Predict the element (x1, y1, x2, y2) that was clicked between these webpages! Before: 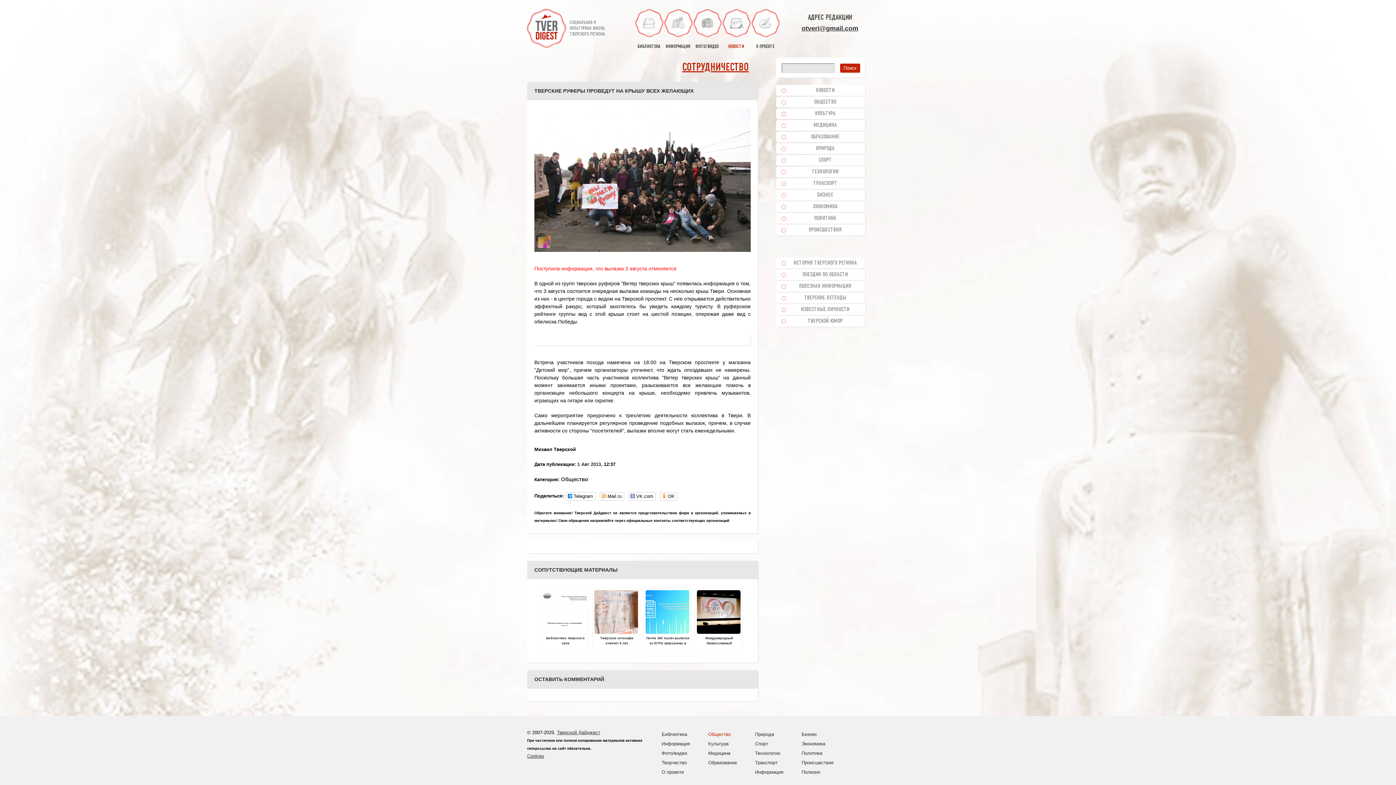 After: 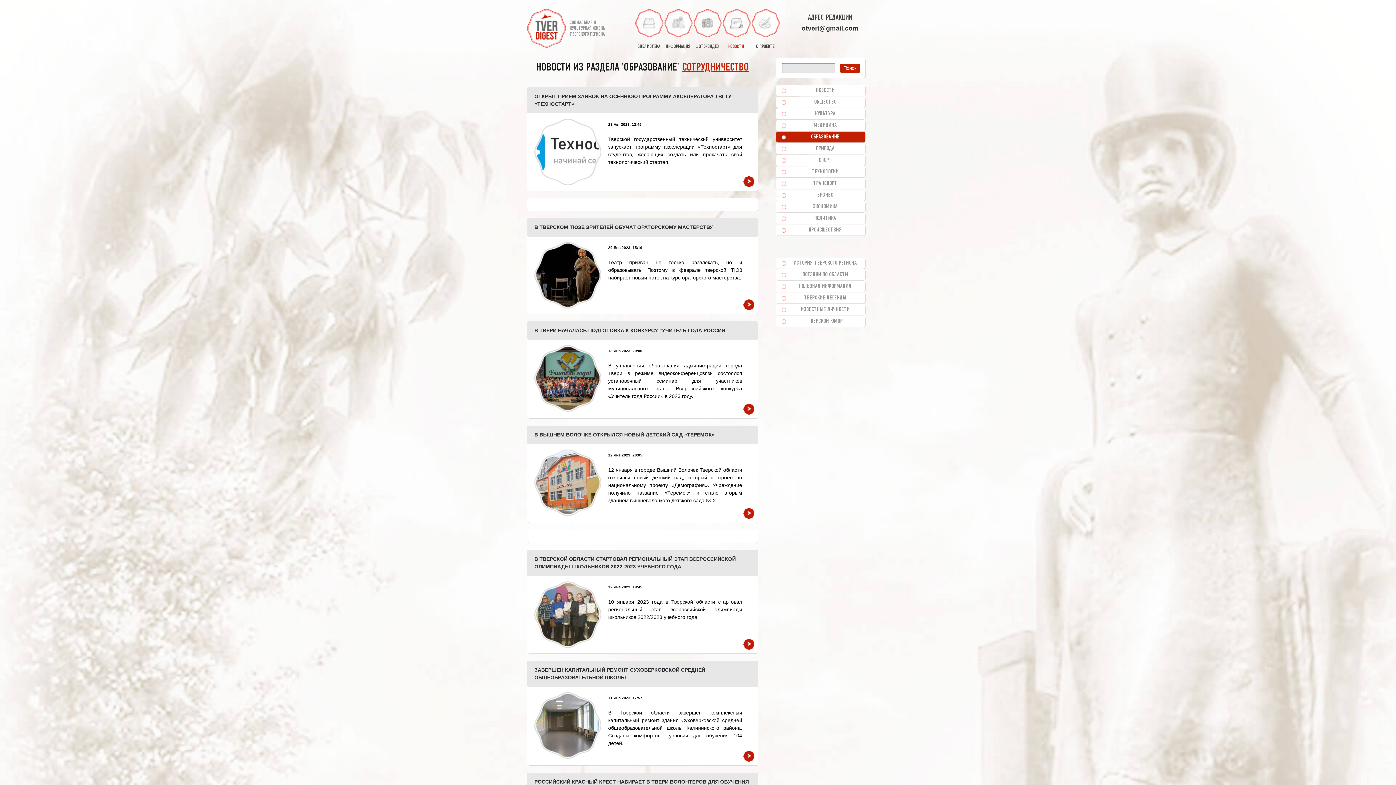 Action: bbox: (708, 758, 737, 767) label: Образование